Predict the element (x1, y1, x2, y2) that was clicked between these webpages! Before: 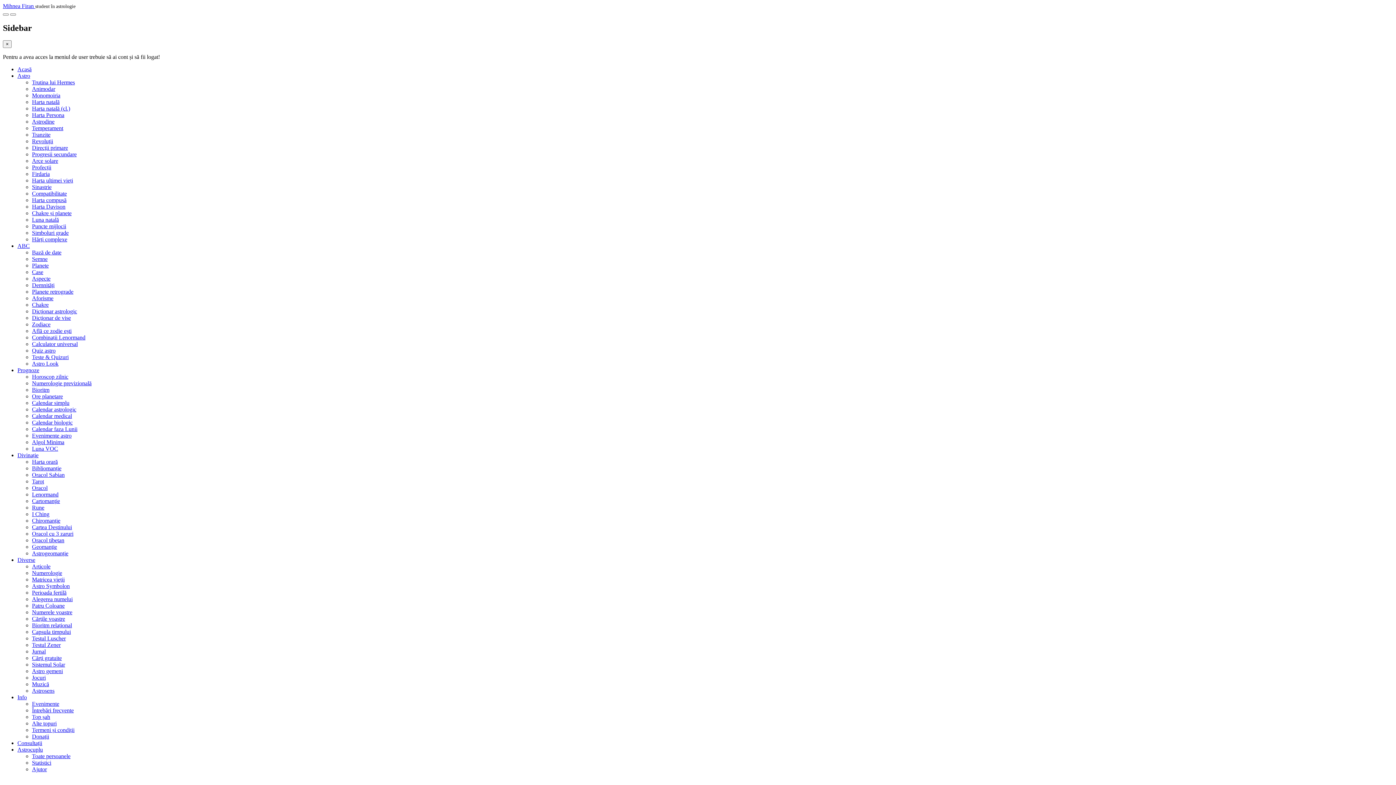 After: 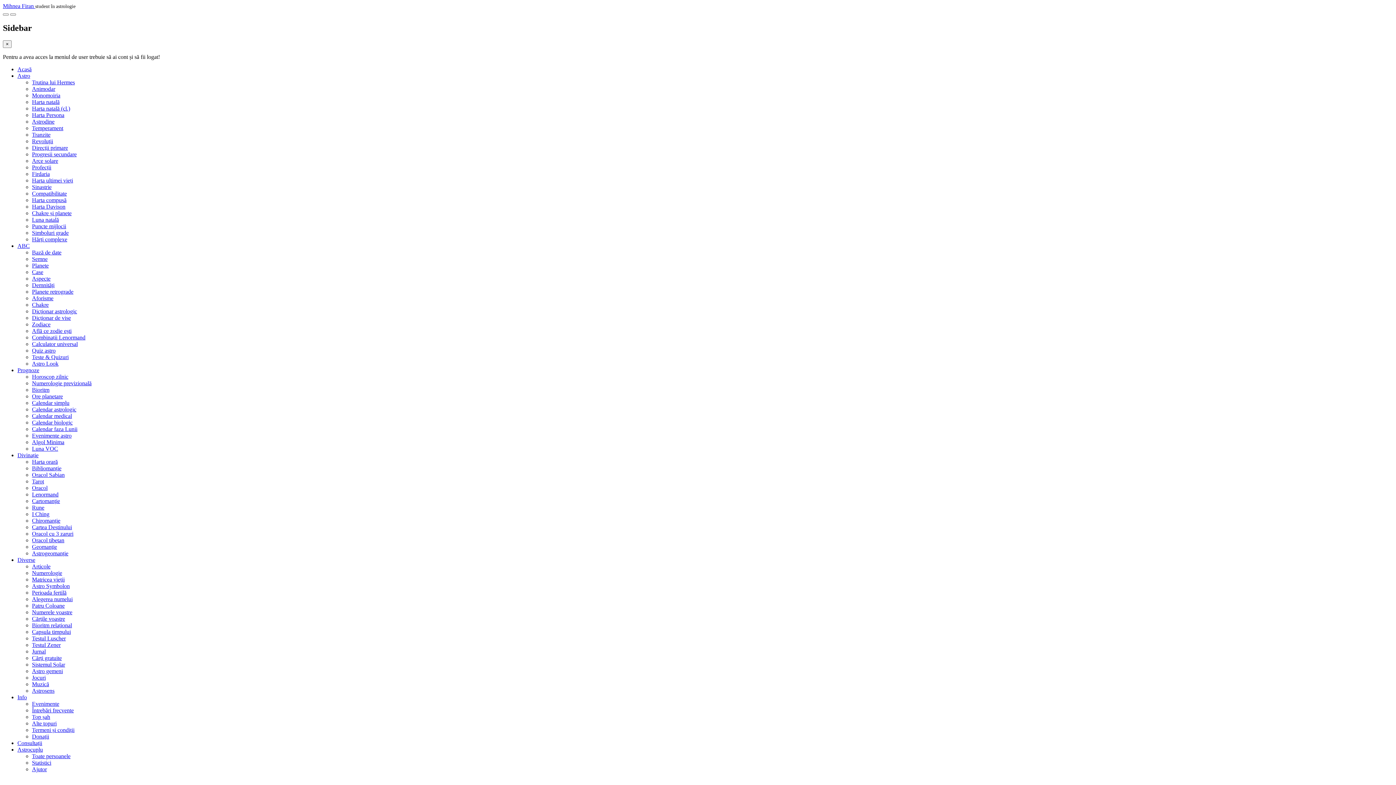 Action: bbox: (32, 360, 58, 366) label: Astro Look